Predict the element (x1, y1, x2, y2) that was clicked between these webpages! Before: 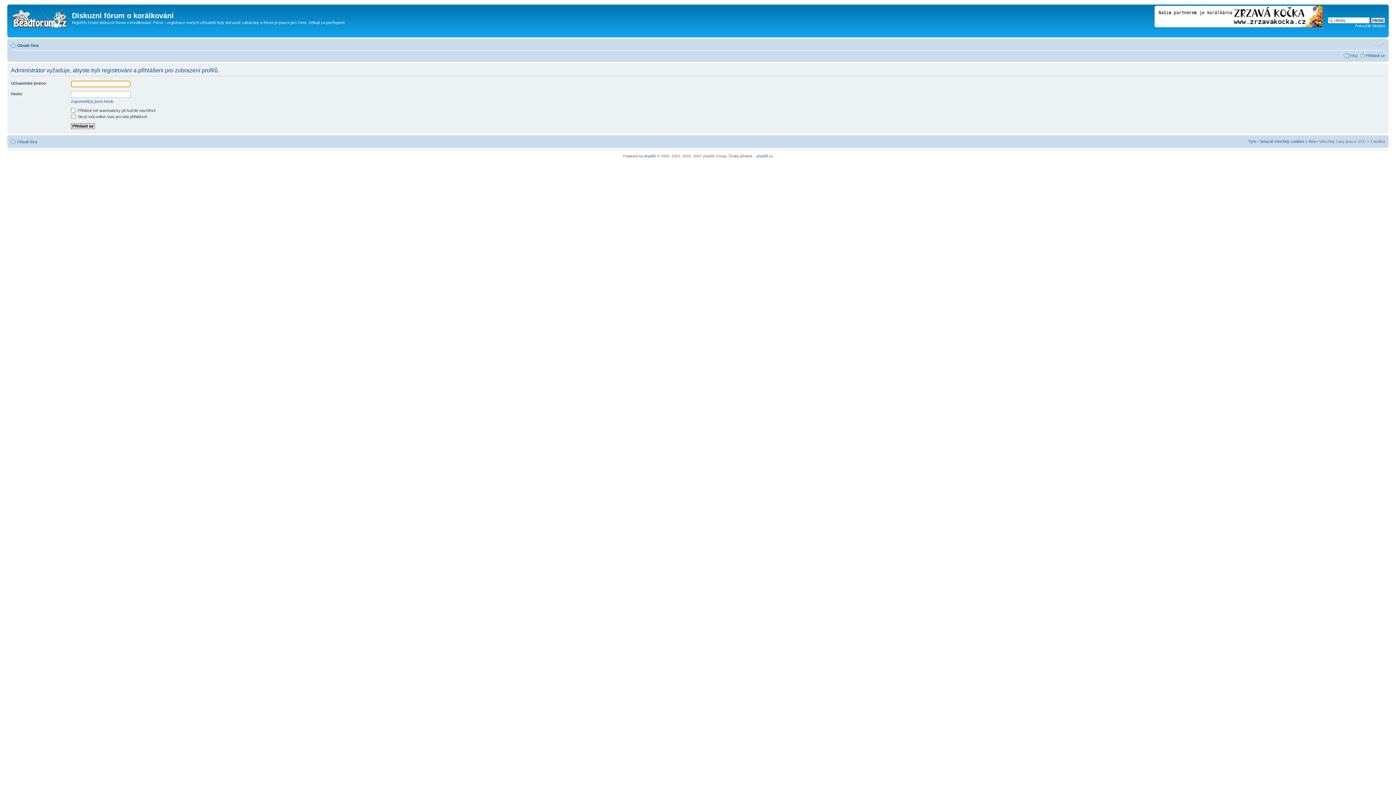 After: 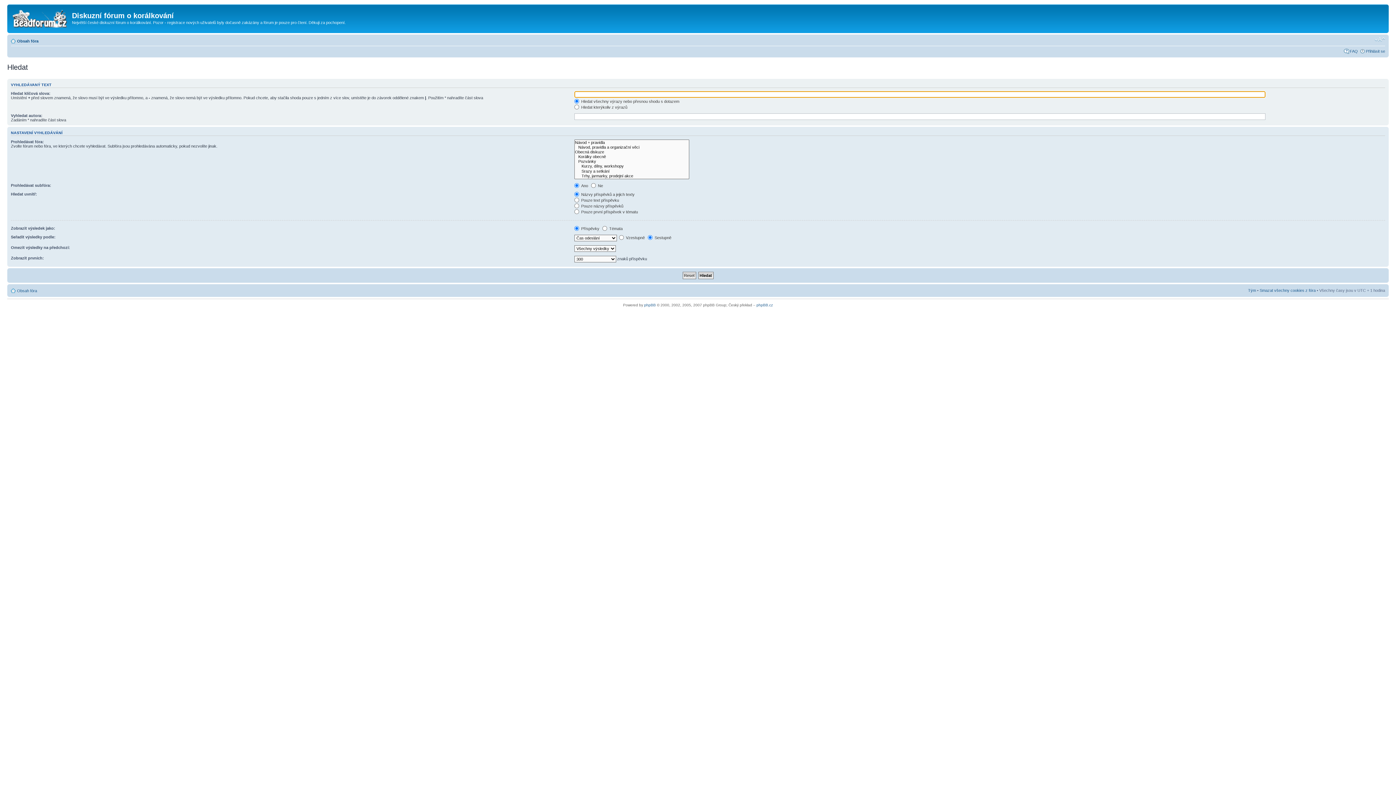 Action: label: Pokročilé hledání bbox: (1355, 23, 1385, 28)